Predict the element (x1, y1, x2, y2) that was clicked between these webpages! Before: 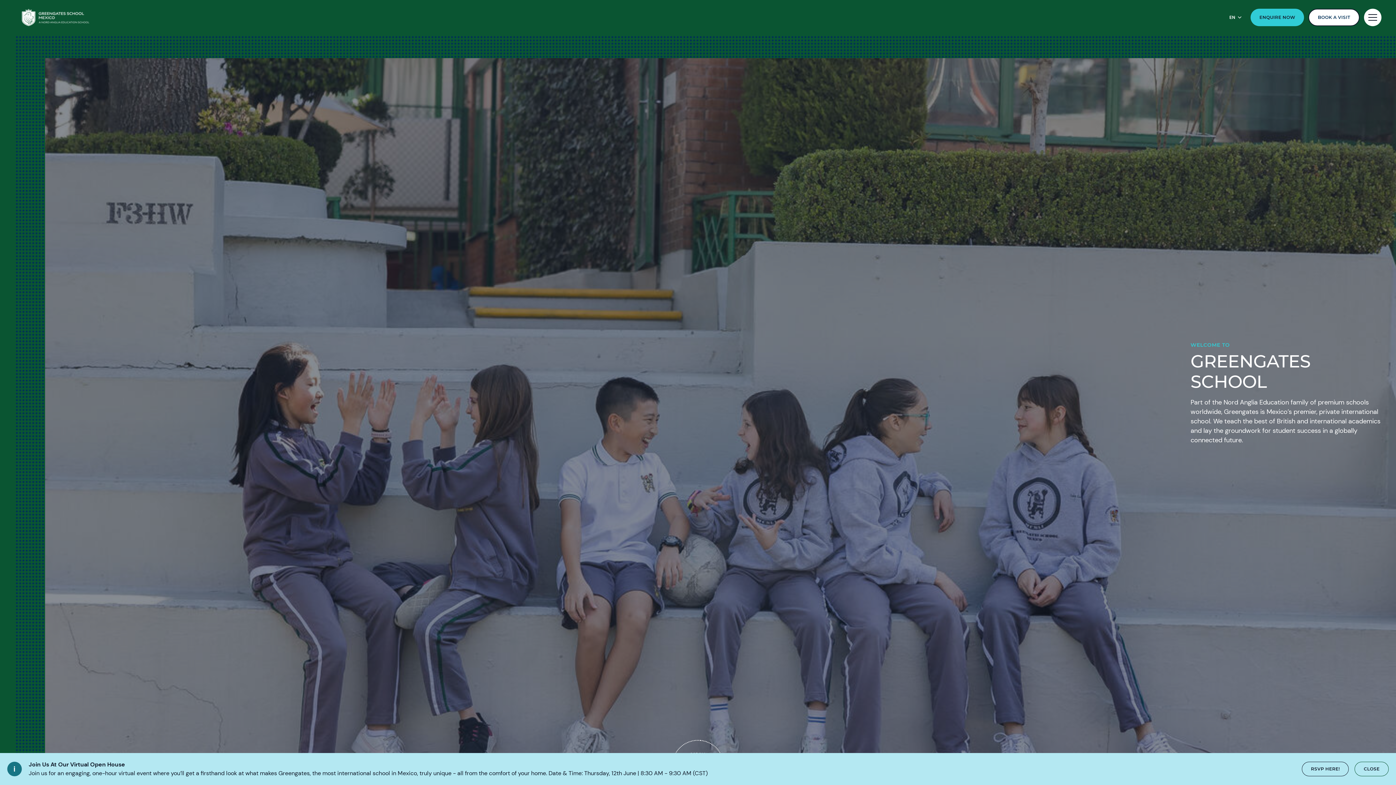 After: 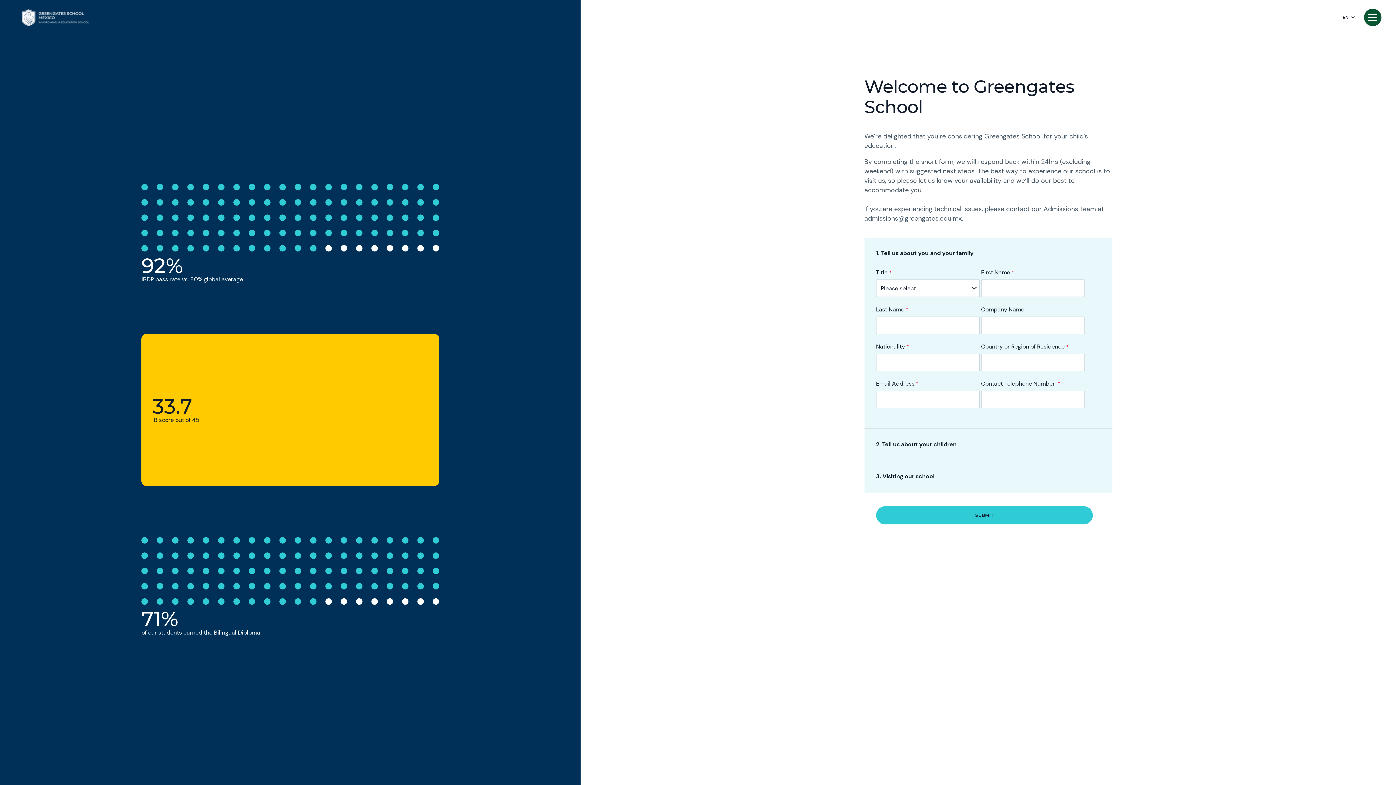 Action: label: ENQUIRE NOW bbox: (1251, 8, 1304, 26)